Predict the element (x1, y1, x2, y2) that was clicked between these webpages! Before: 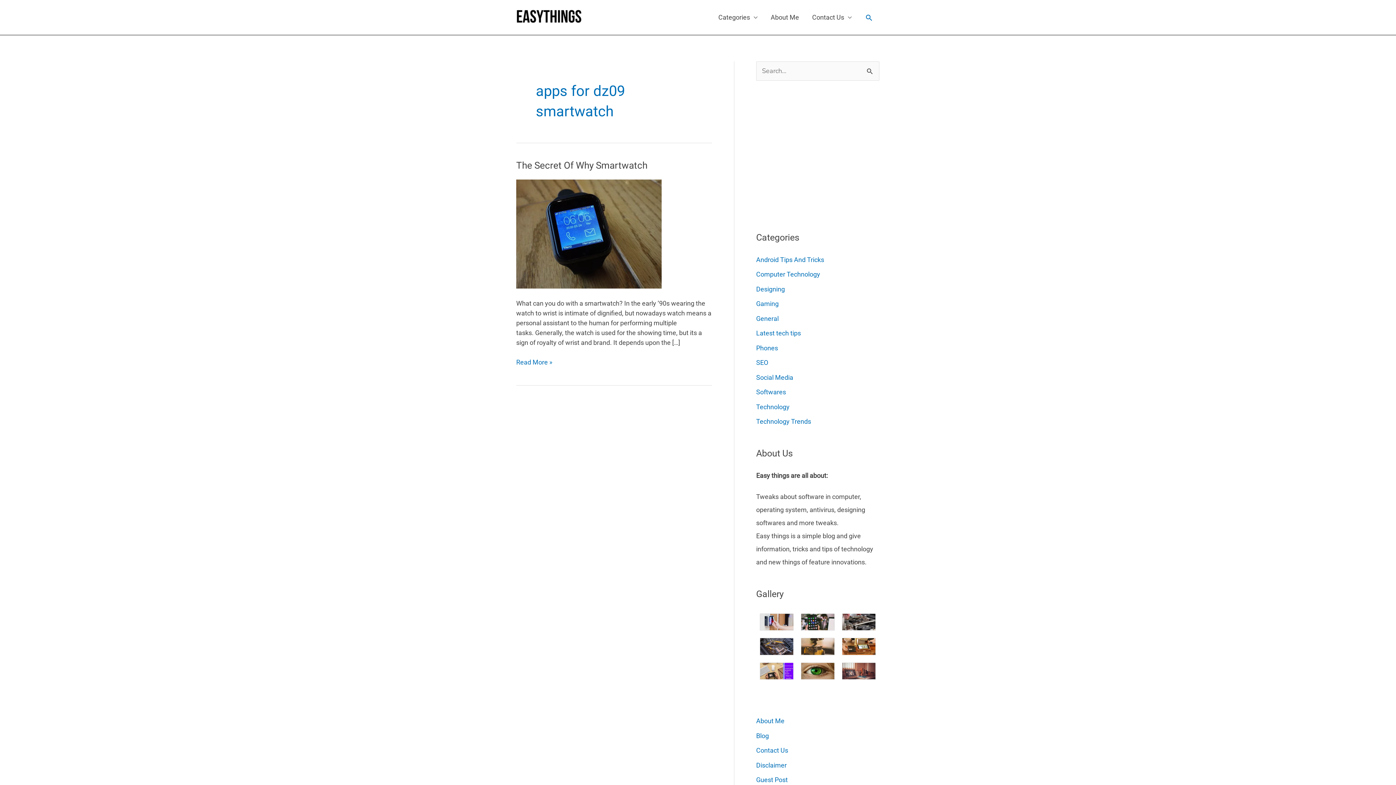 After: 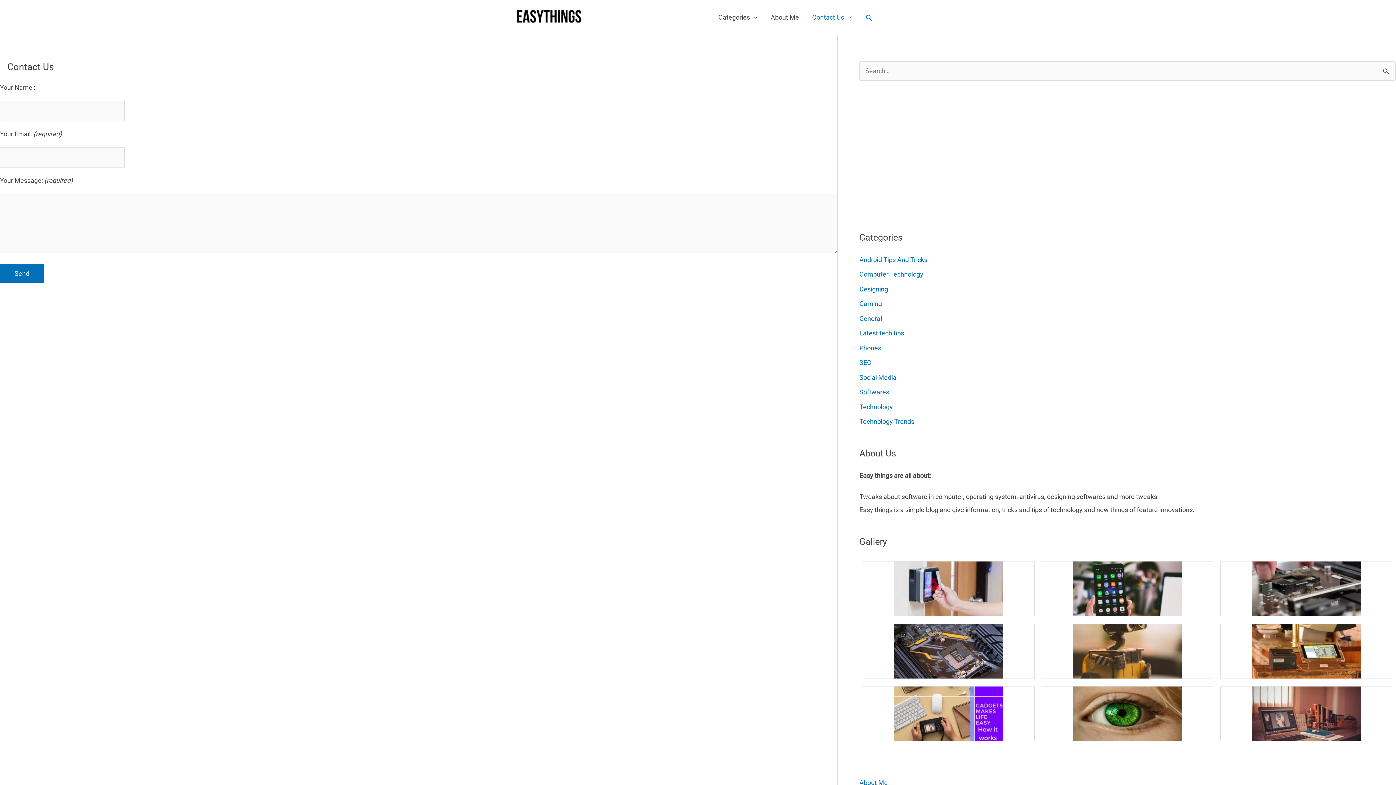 Action: label: Contact Us bbox: (805, 4, 858, 30)